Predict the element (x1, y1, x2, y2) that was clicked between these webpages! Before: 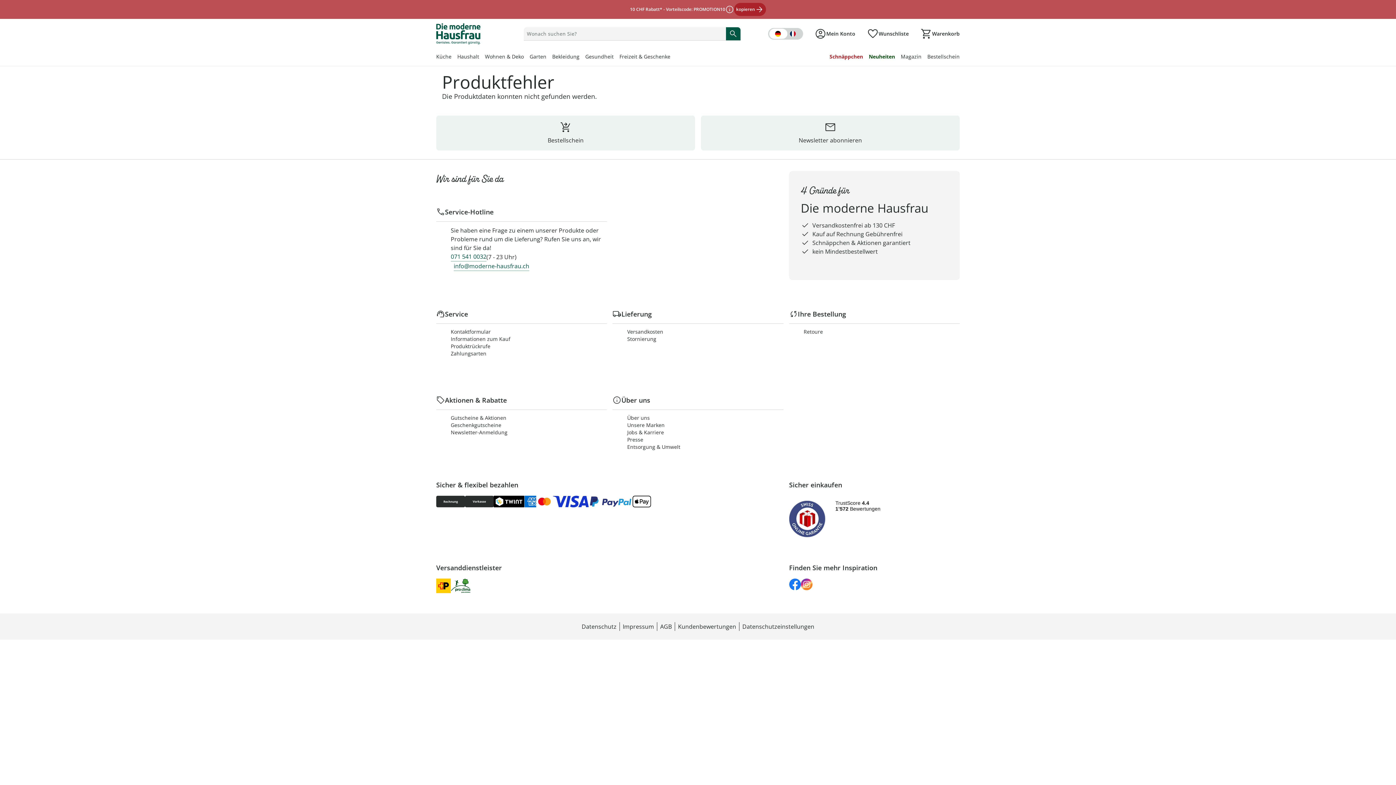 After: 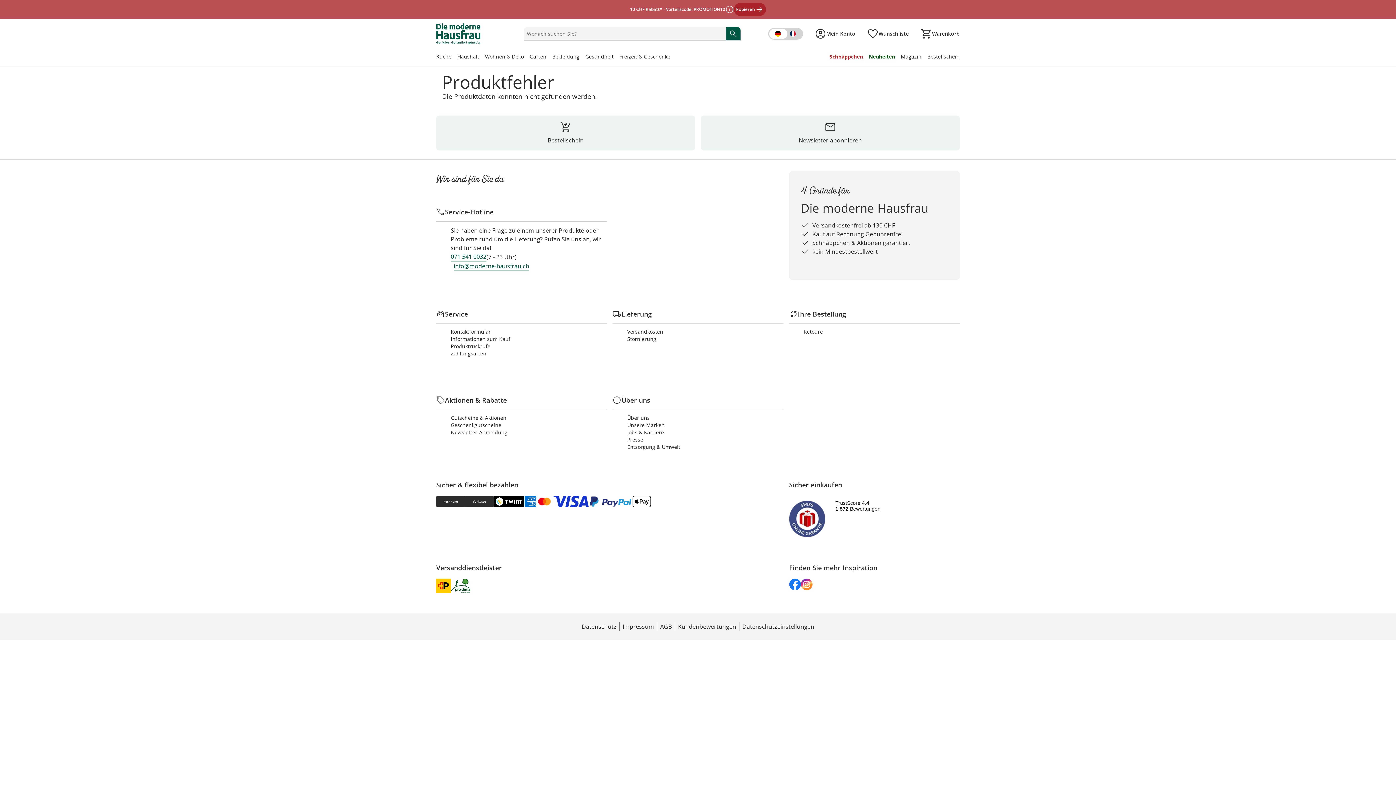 Action: bbox: (436, 578, 450, 593)